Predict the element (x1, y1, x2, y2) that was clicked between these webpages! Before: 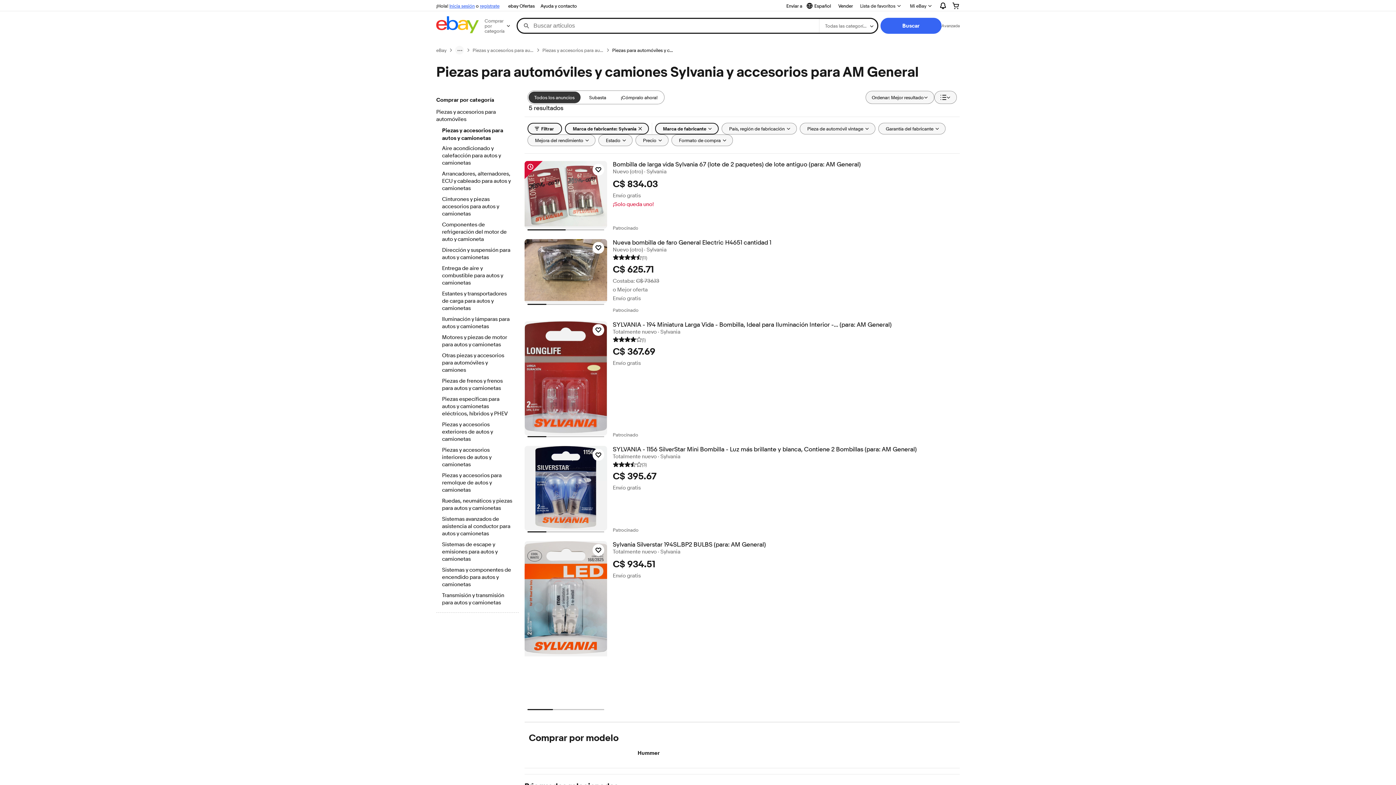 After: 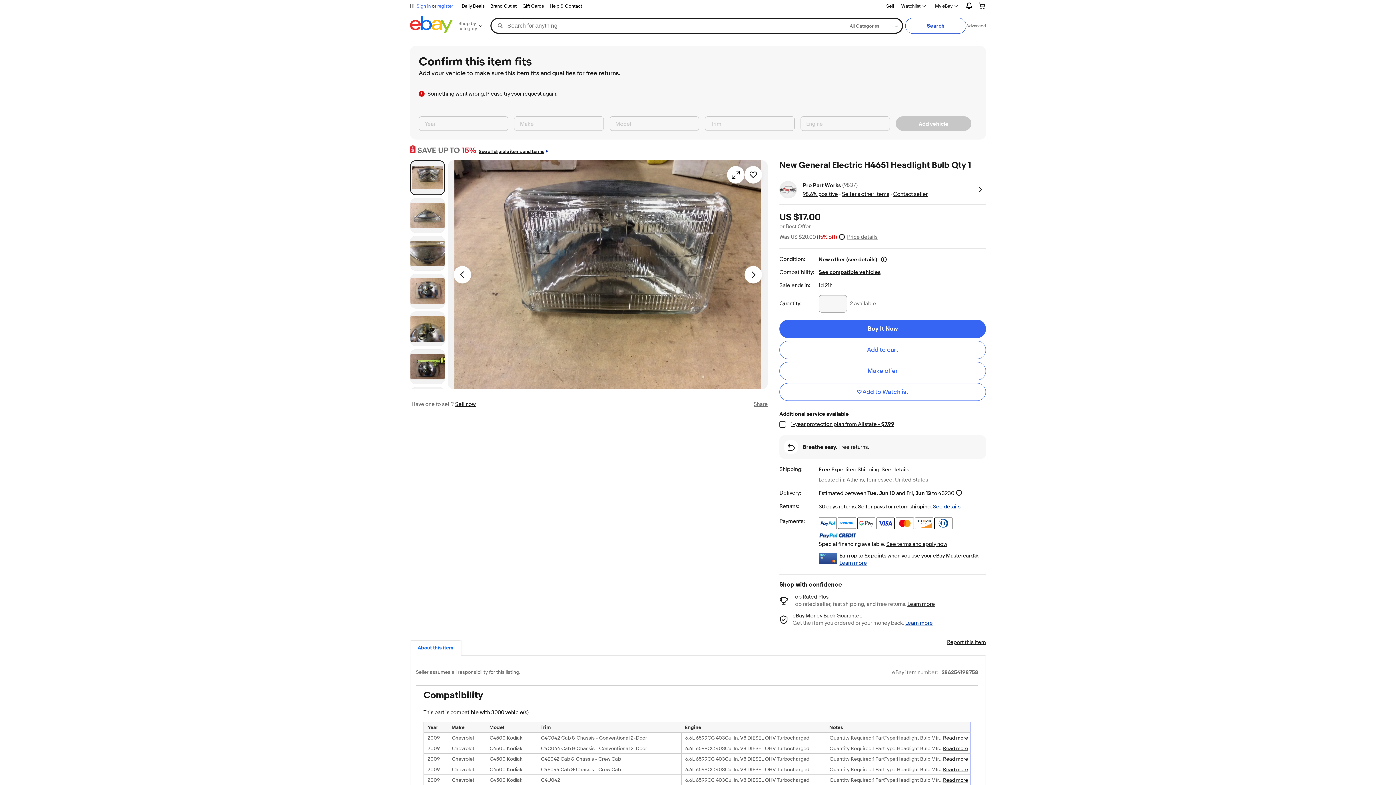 Action: label: Nueva bombilla de faro General Electric H4651 cantidad 1 bbox: (612, 239, 959, 246)